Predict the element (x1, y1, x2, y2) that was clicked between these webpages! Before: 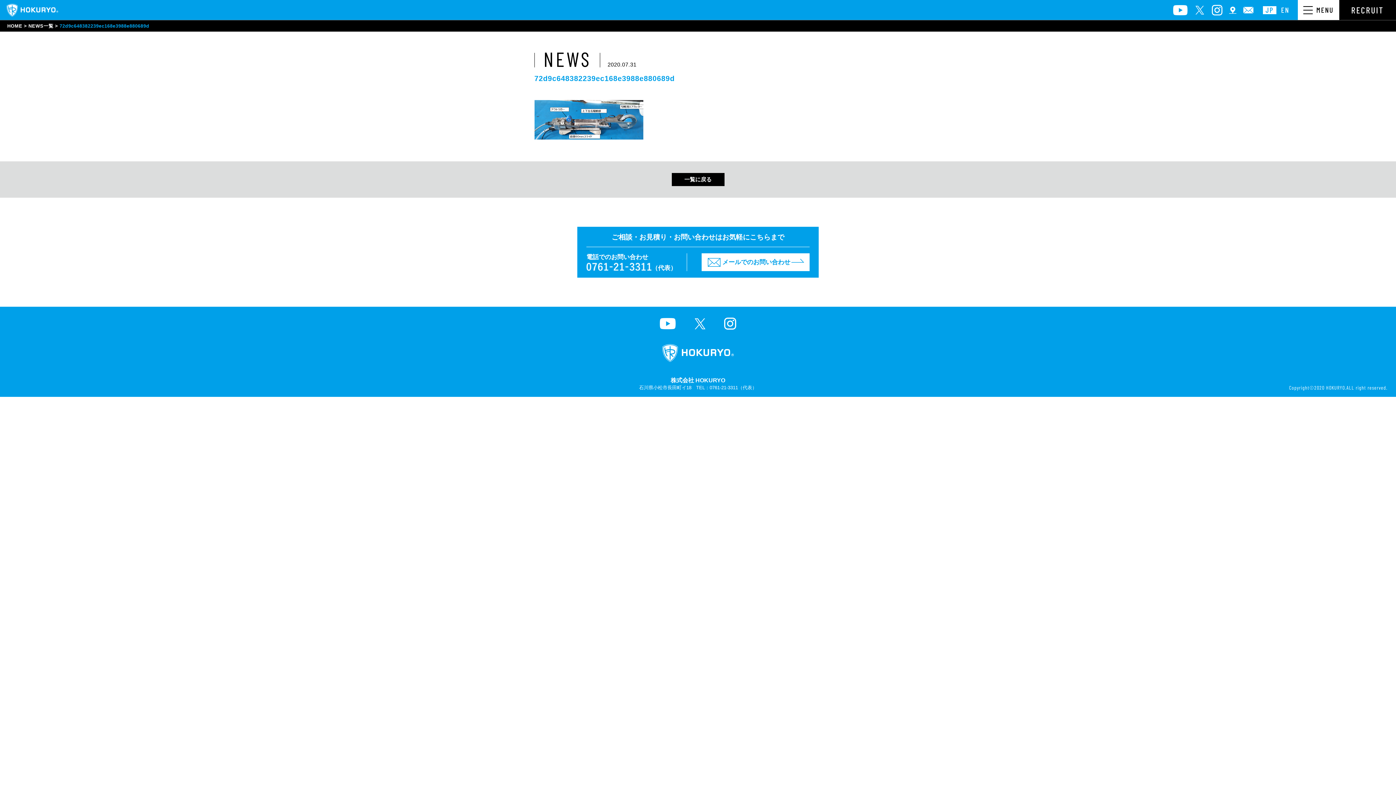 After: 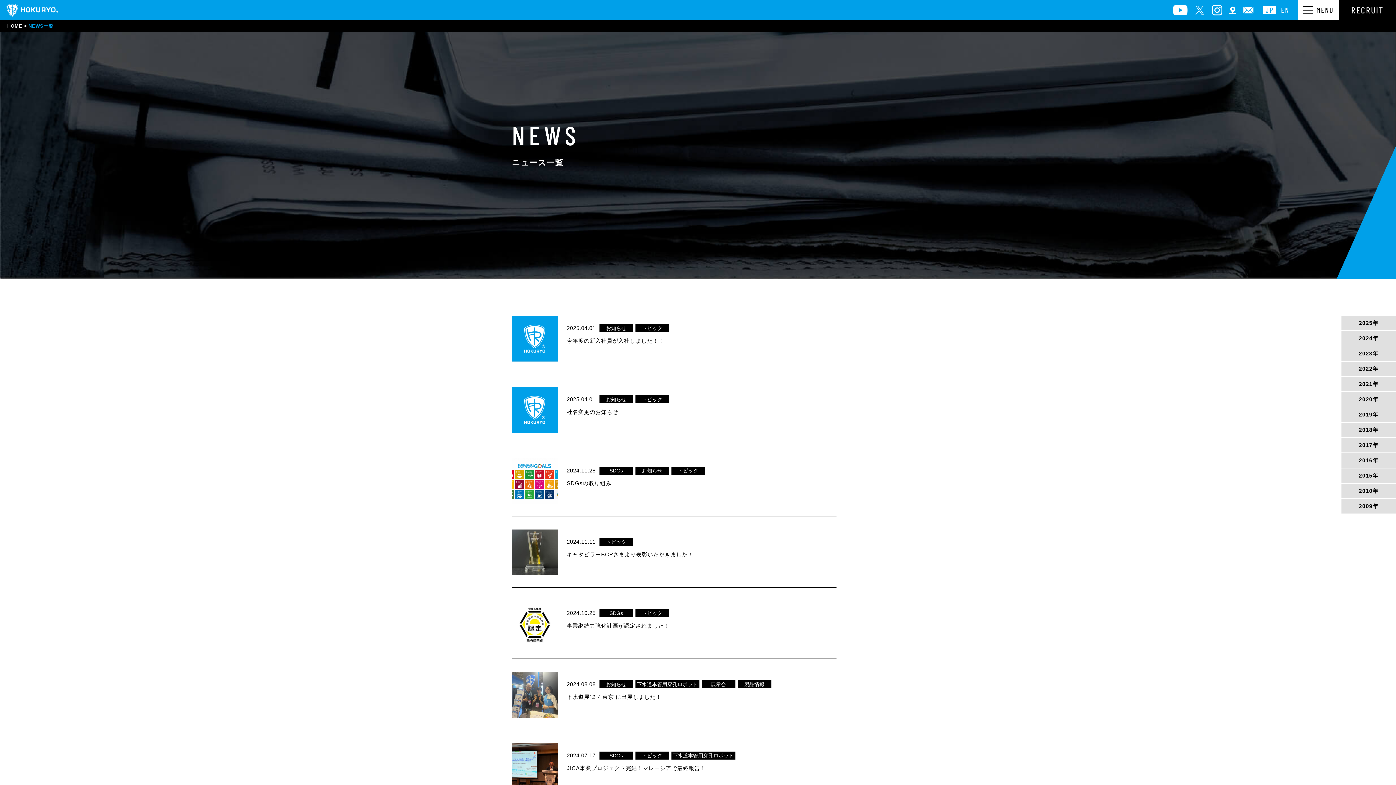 Action: bbox: (28, 22, 53, 29) label: NEWS一覧